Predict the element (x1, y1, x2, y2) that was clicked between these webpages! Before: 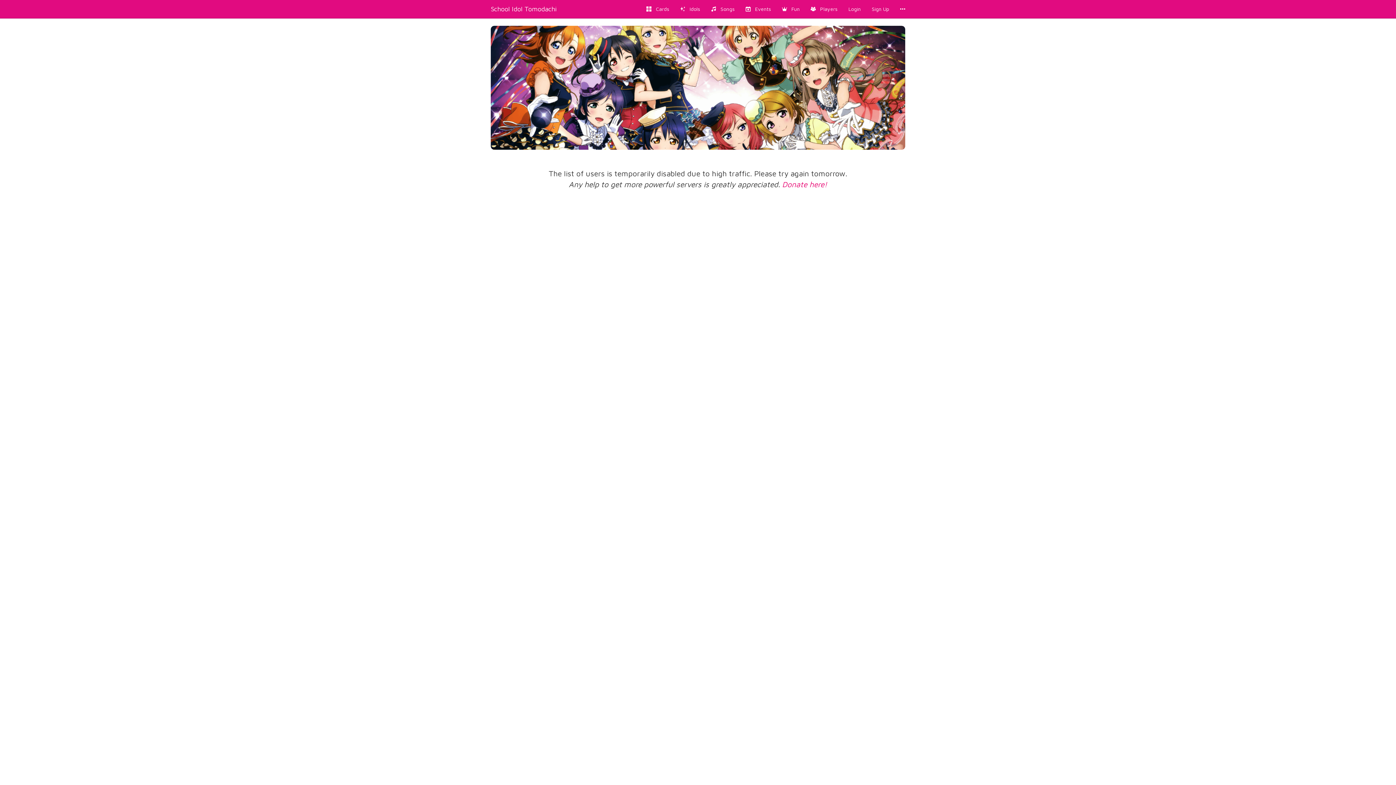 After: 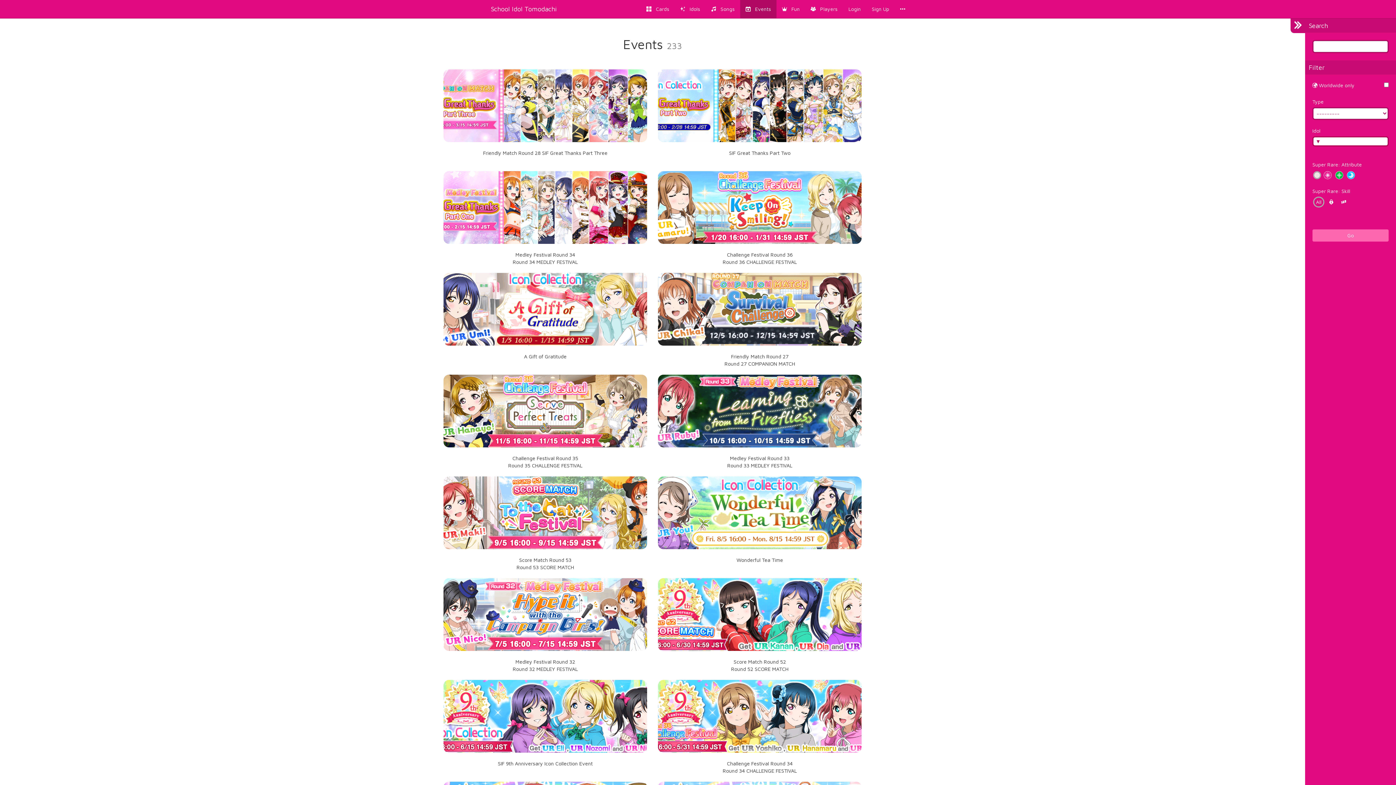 Action: label:    Events bbox: (740, 0, 776, 18)